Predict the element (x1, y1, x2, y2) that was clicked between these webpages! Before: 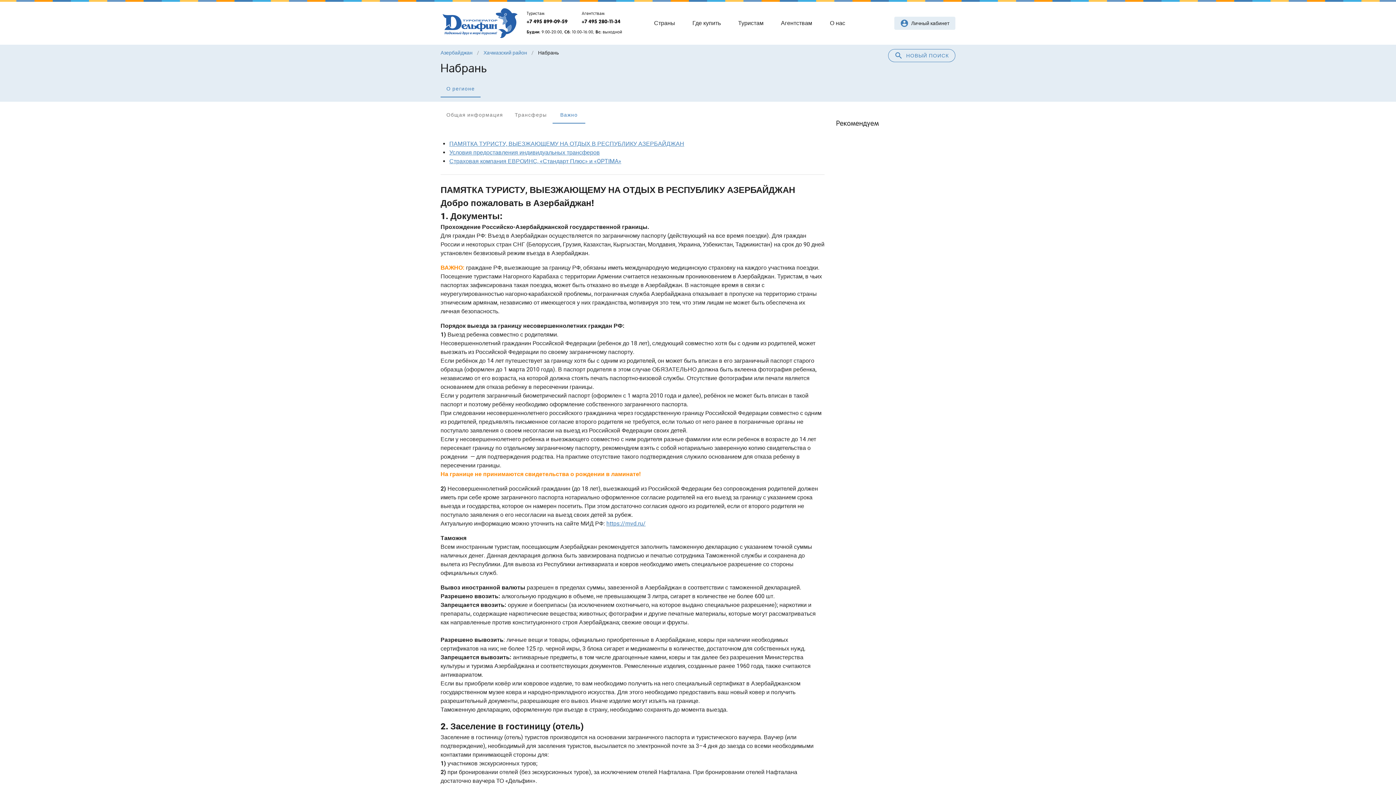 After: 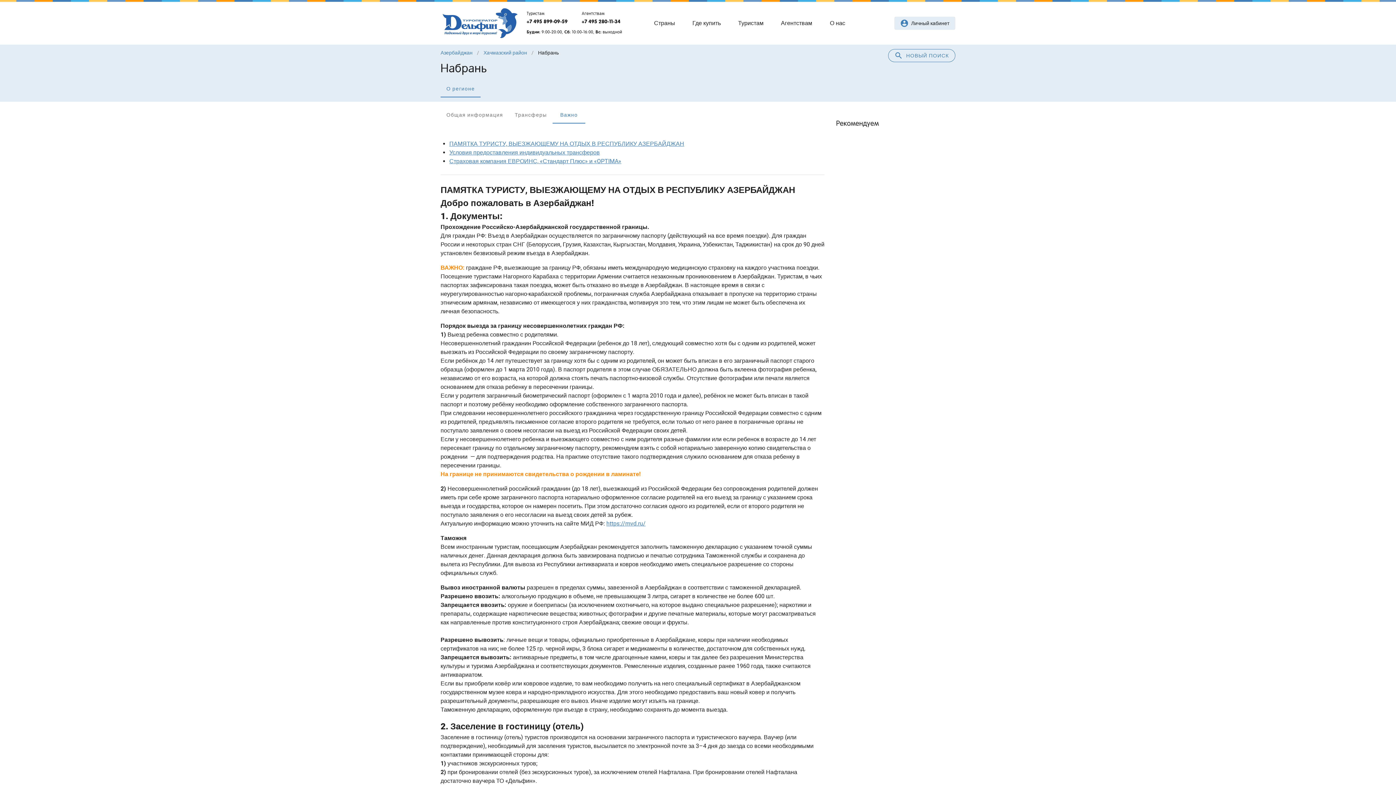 Action: bbox: (526, 18, 567, 24) label: +7 495 899-09-59